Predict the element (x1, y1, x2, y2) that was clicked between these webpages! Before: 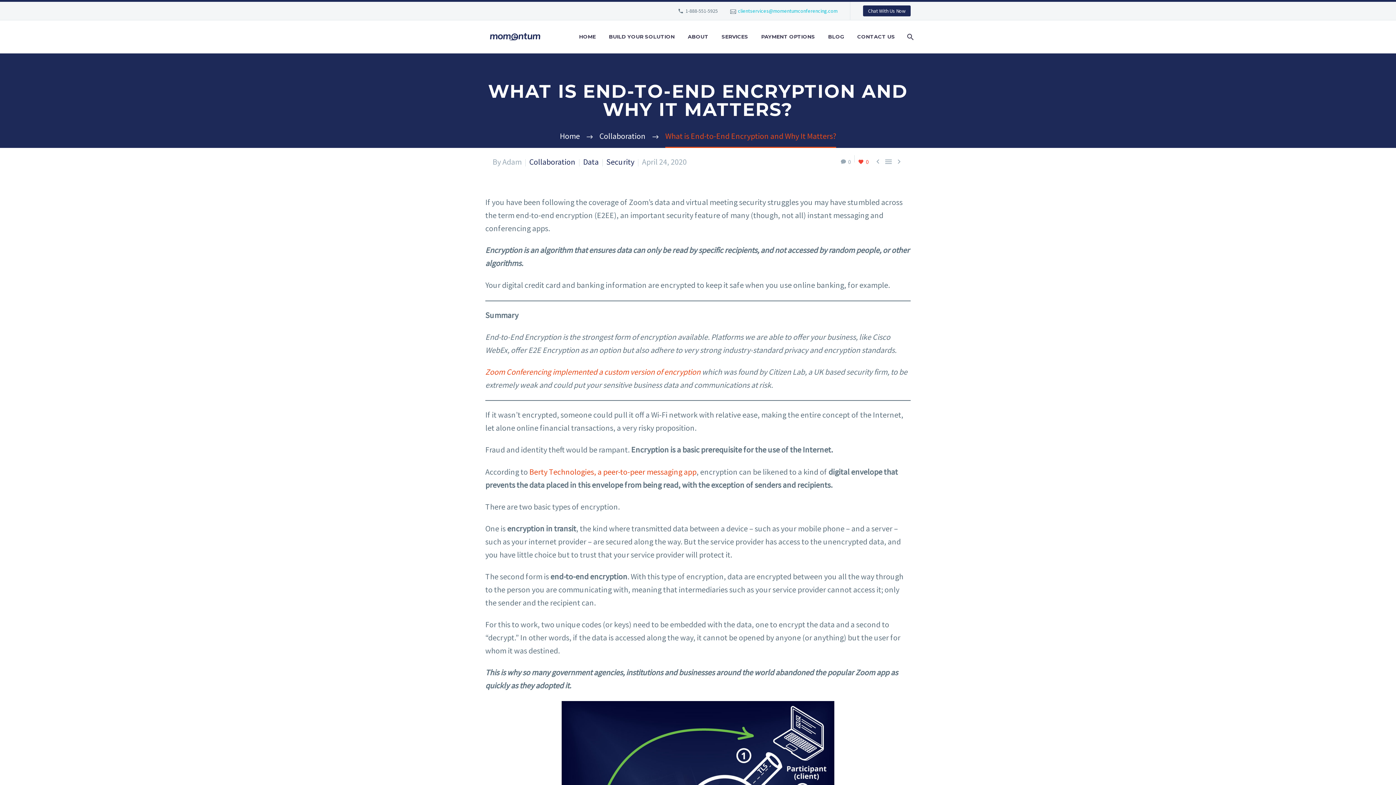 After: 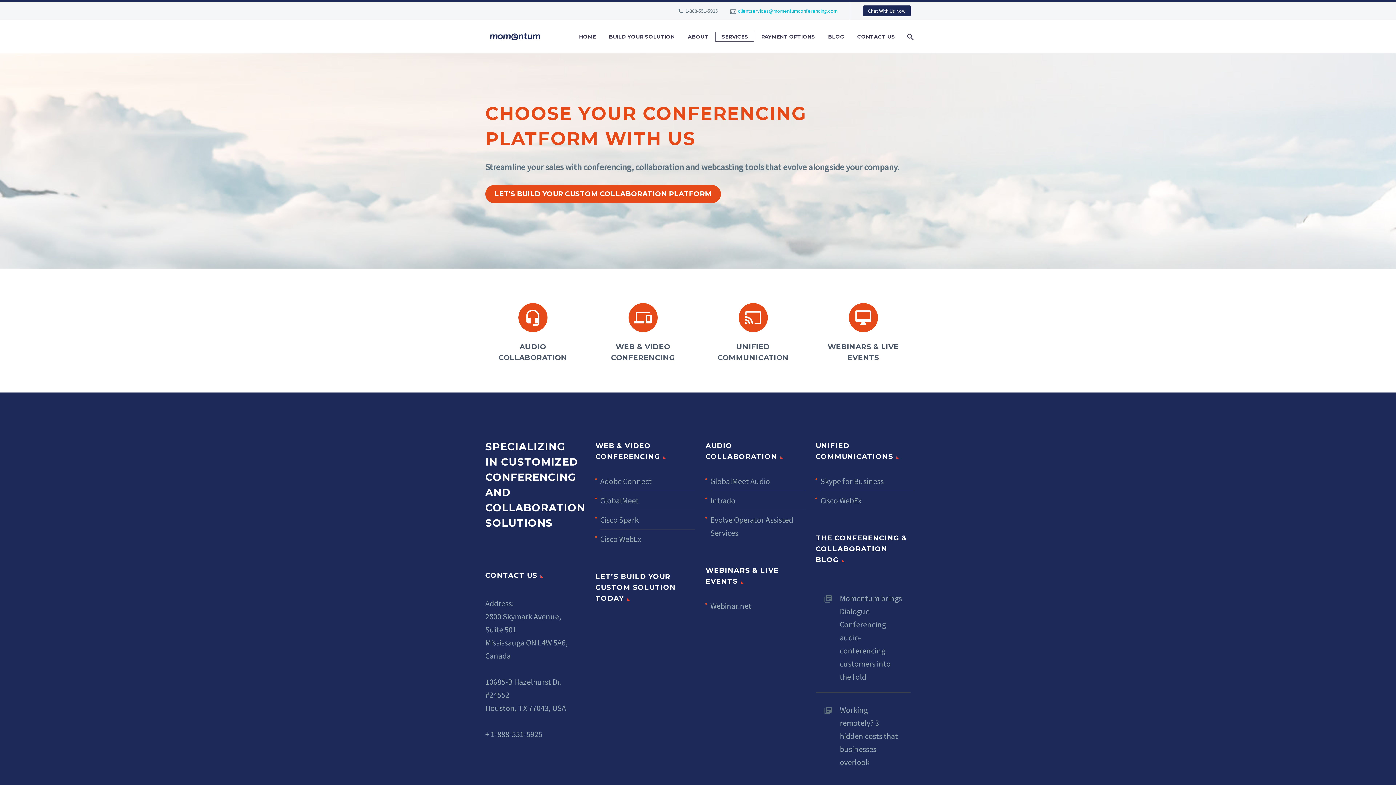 Action: bbox: (716, 32, 753, 41) label: SERVICES